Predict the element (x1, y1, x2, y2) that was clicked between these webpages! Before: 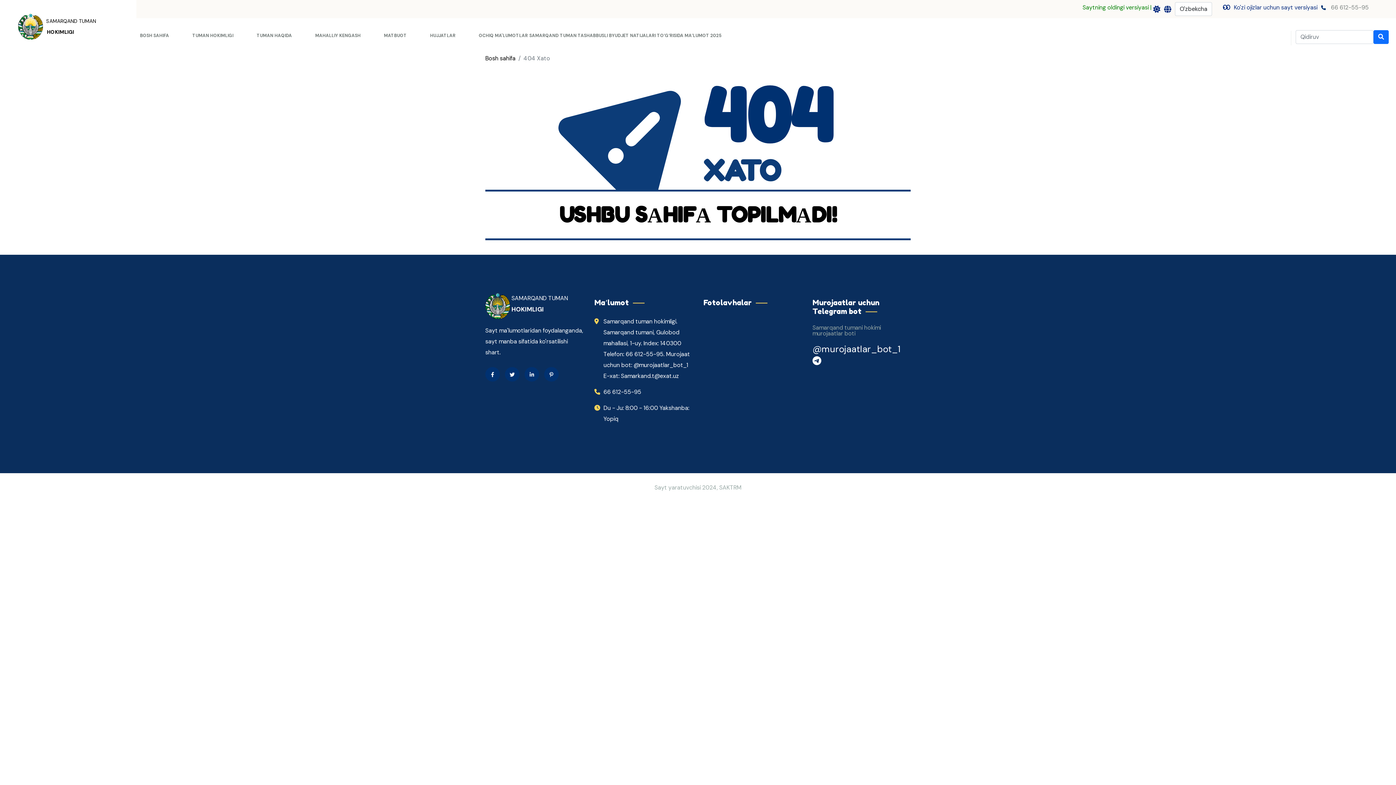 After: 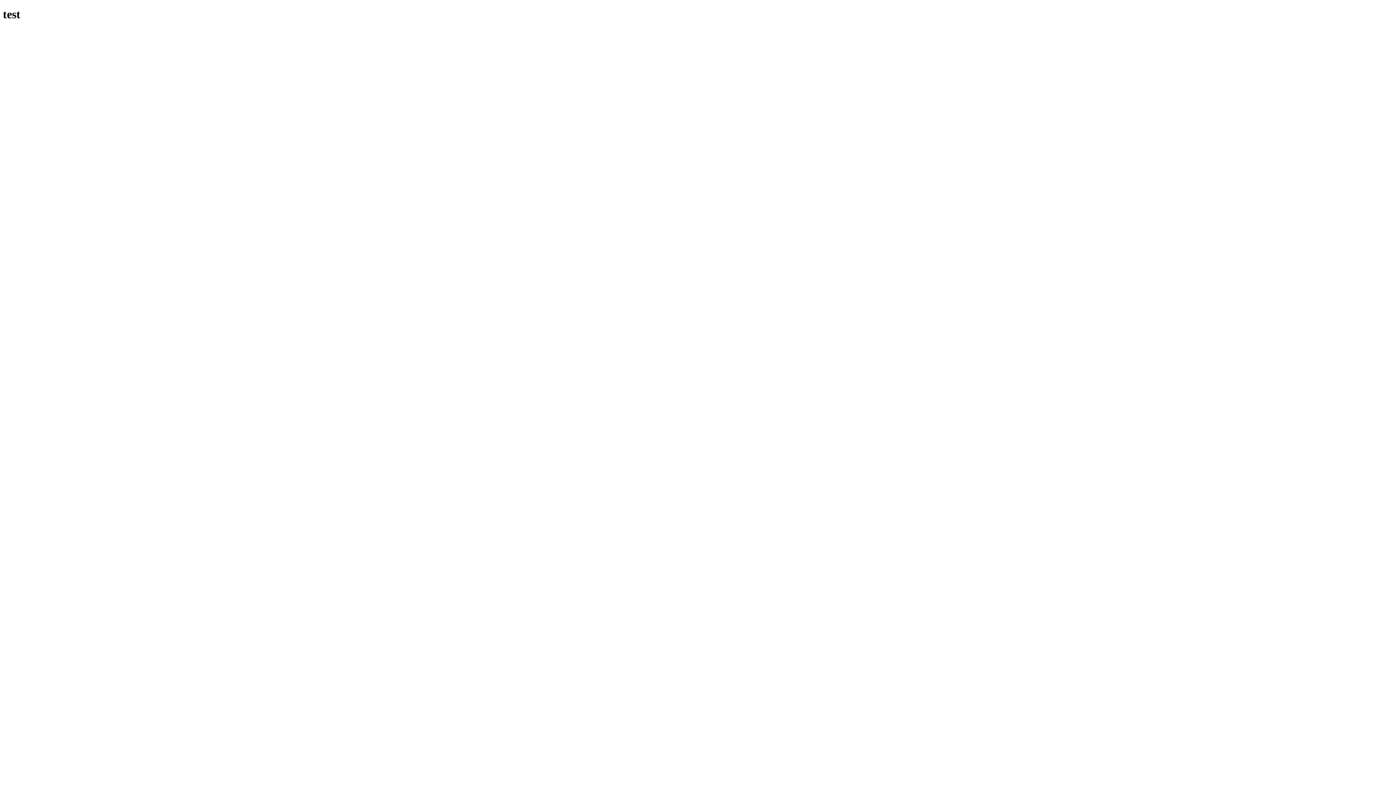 Action: label: Saytning oldingi versiyasi  bbox: (1082, 3, 1150, 11)